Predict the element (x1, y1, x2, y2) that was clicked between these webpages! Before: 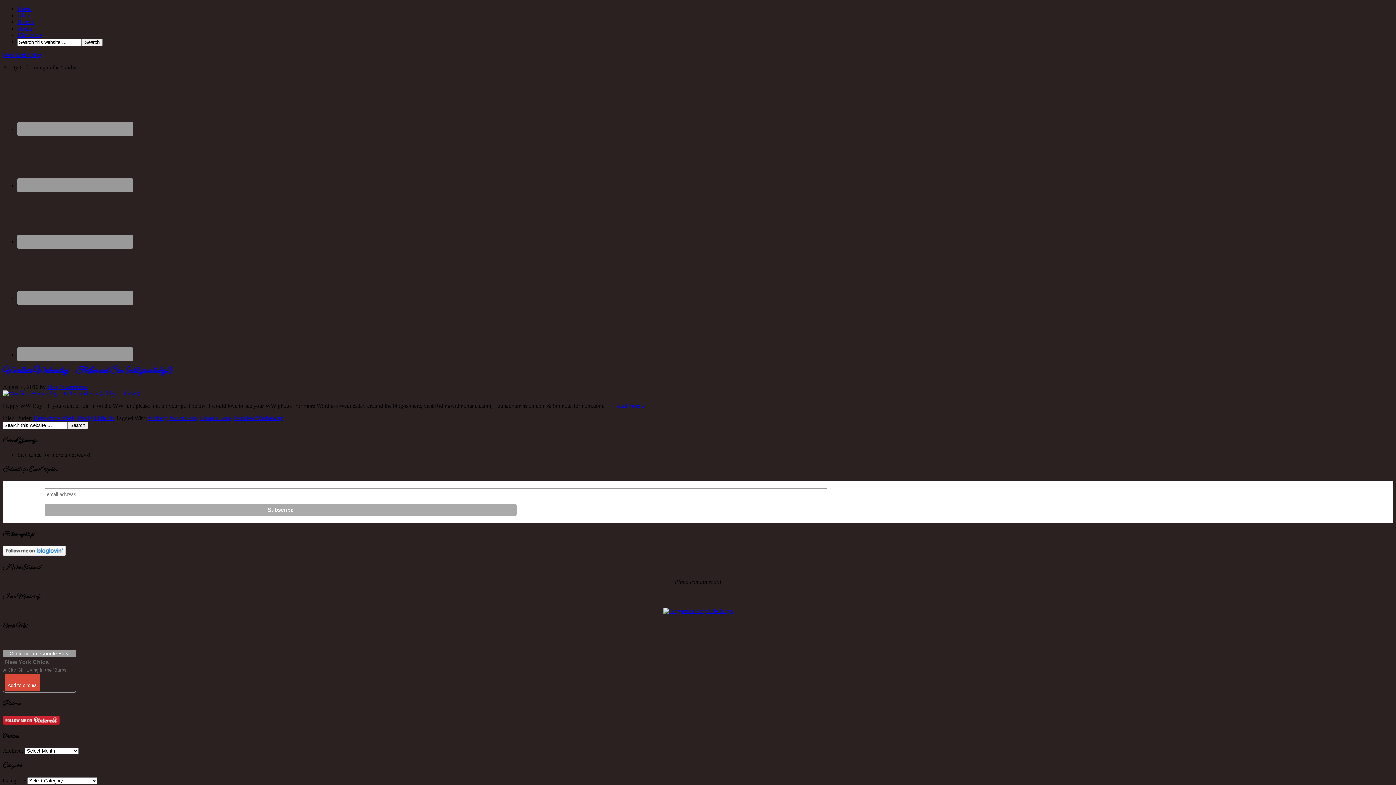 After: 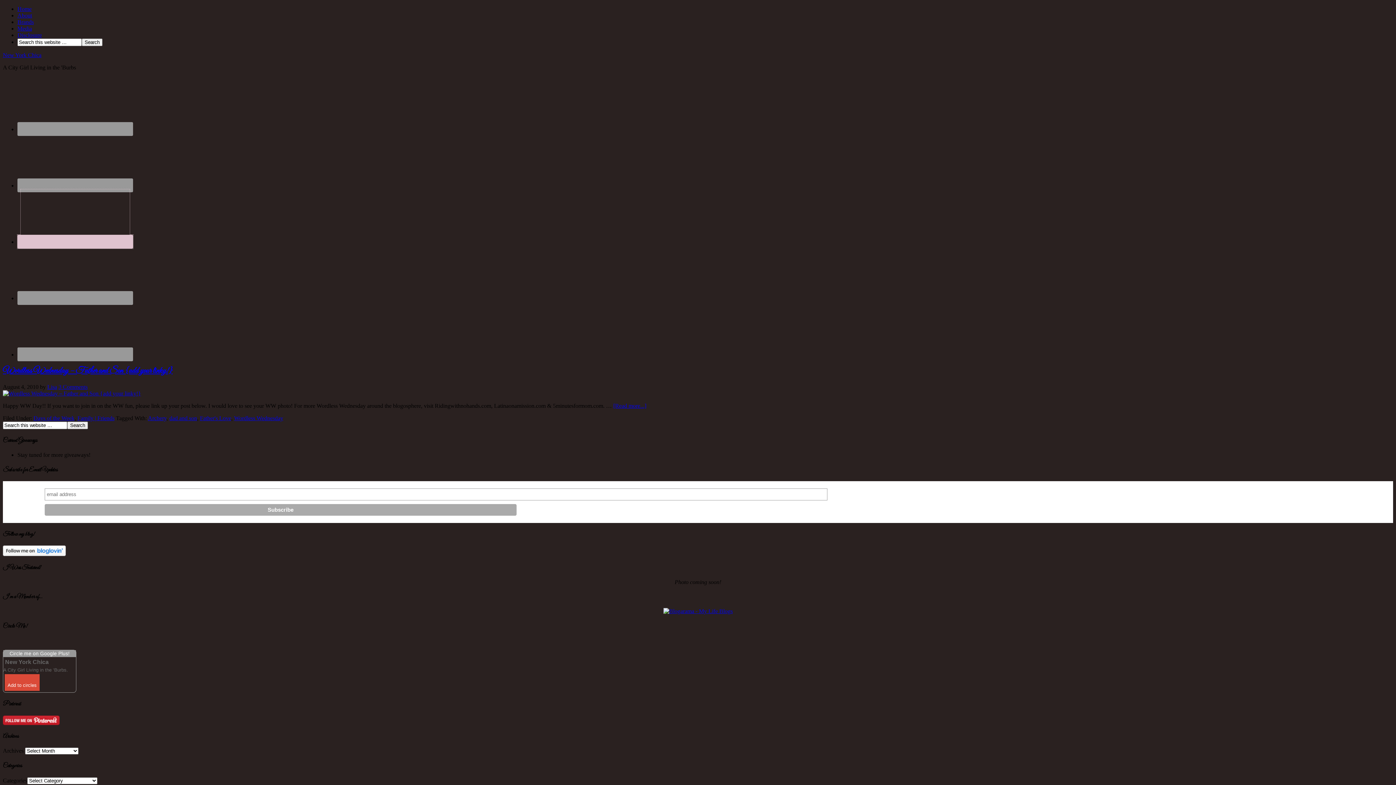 Action: bbox: (17, 234, 133, 248)